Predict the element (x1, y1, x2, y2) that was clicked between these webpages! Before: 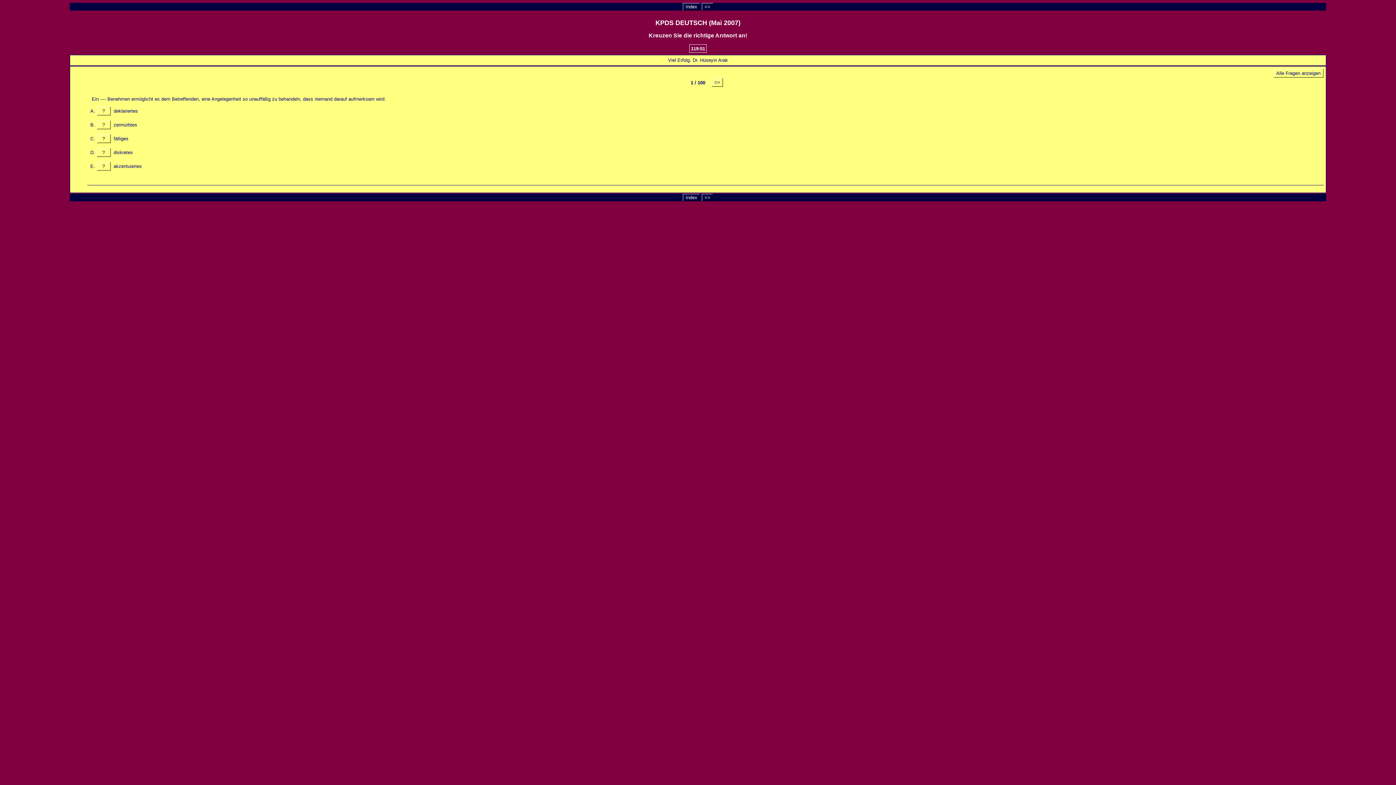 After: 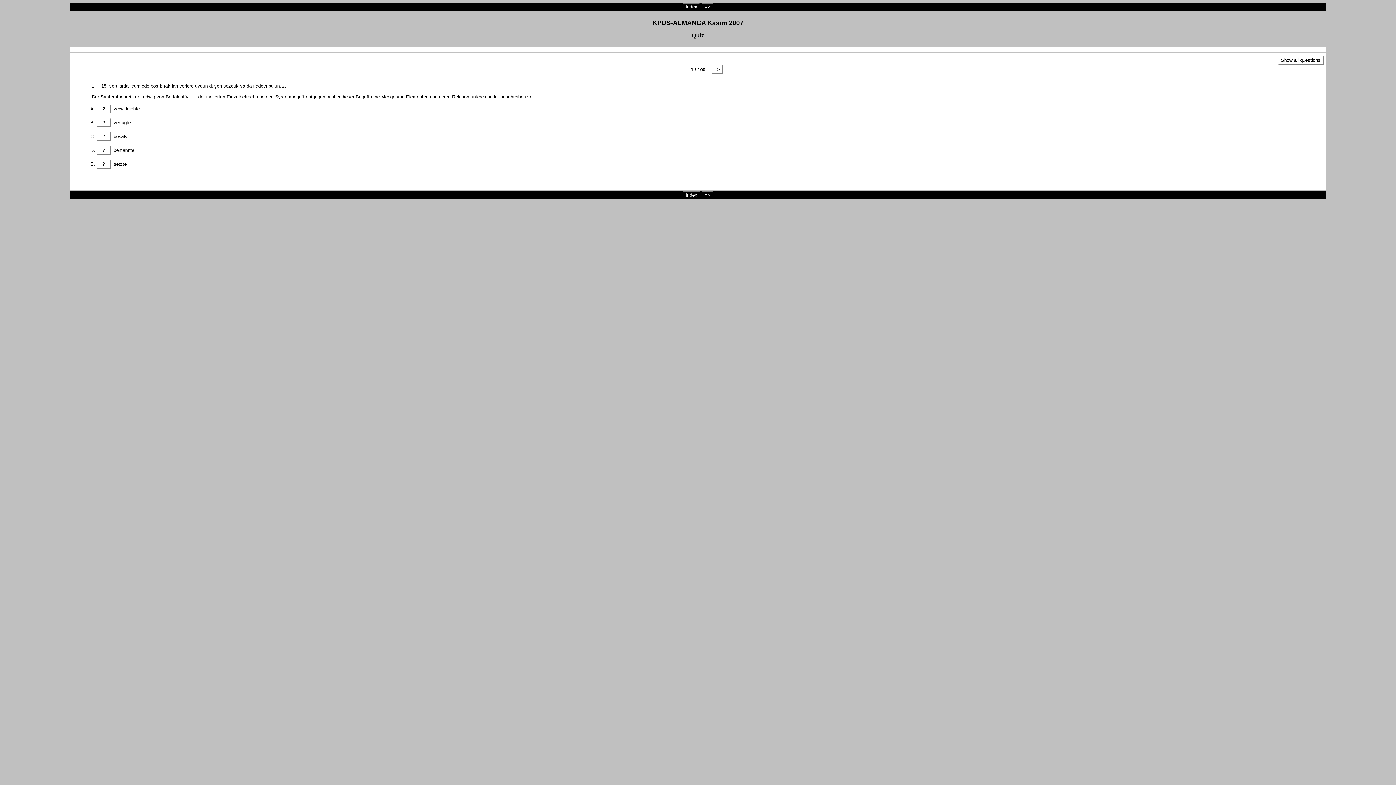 Action: bbox: (701, 193, 713, 201) label: =>